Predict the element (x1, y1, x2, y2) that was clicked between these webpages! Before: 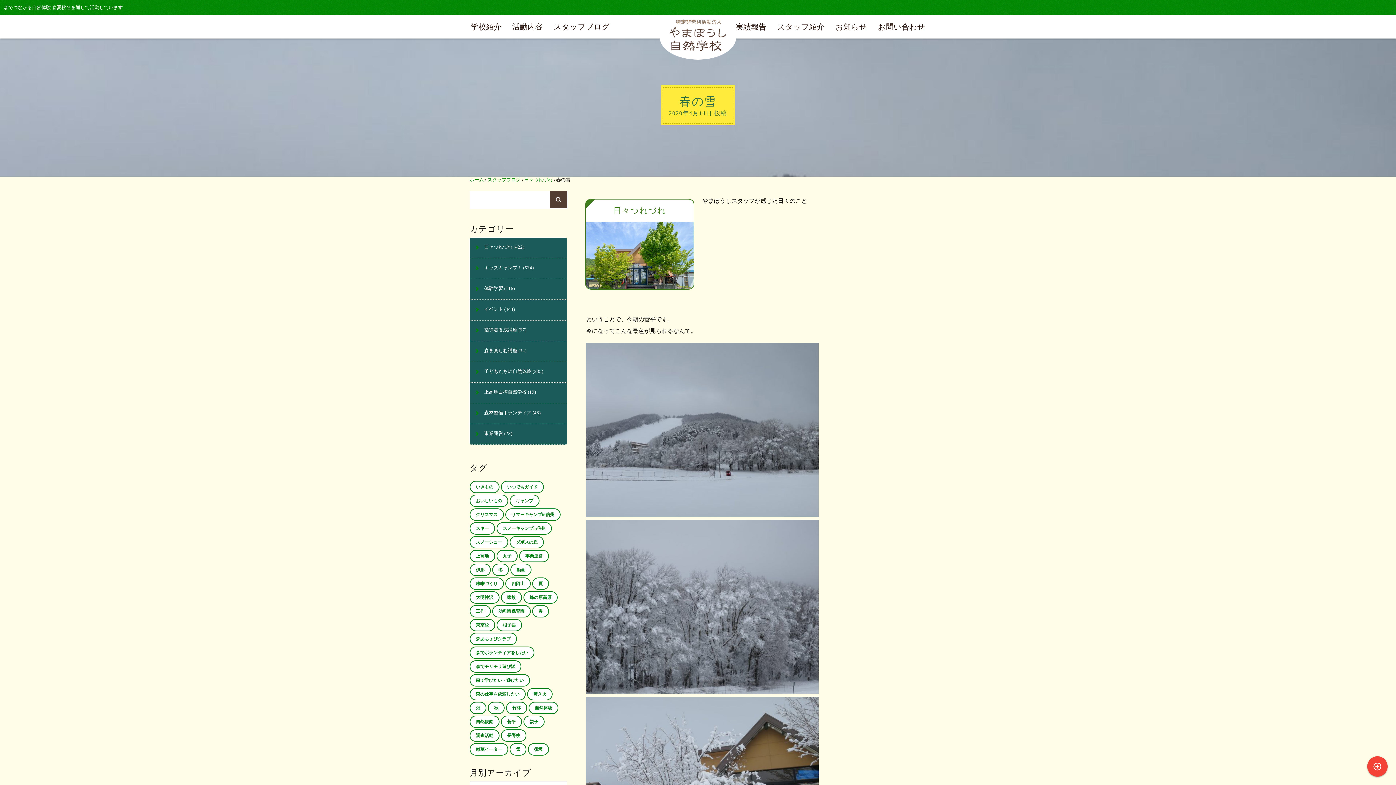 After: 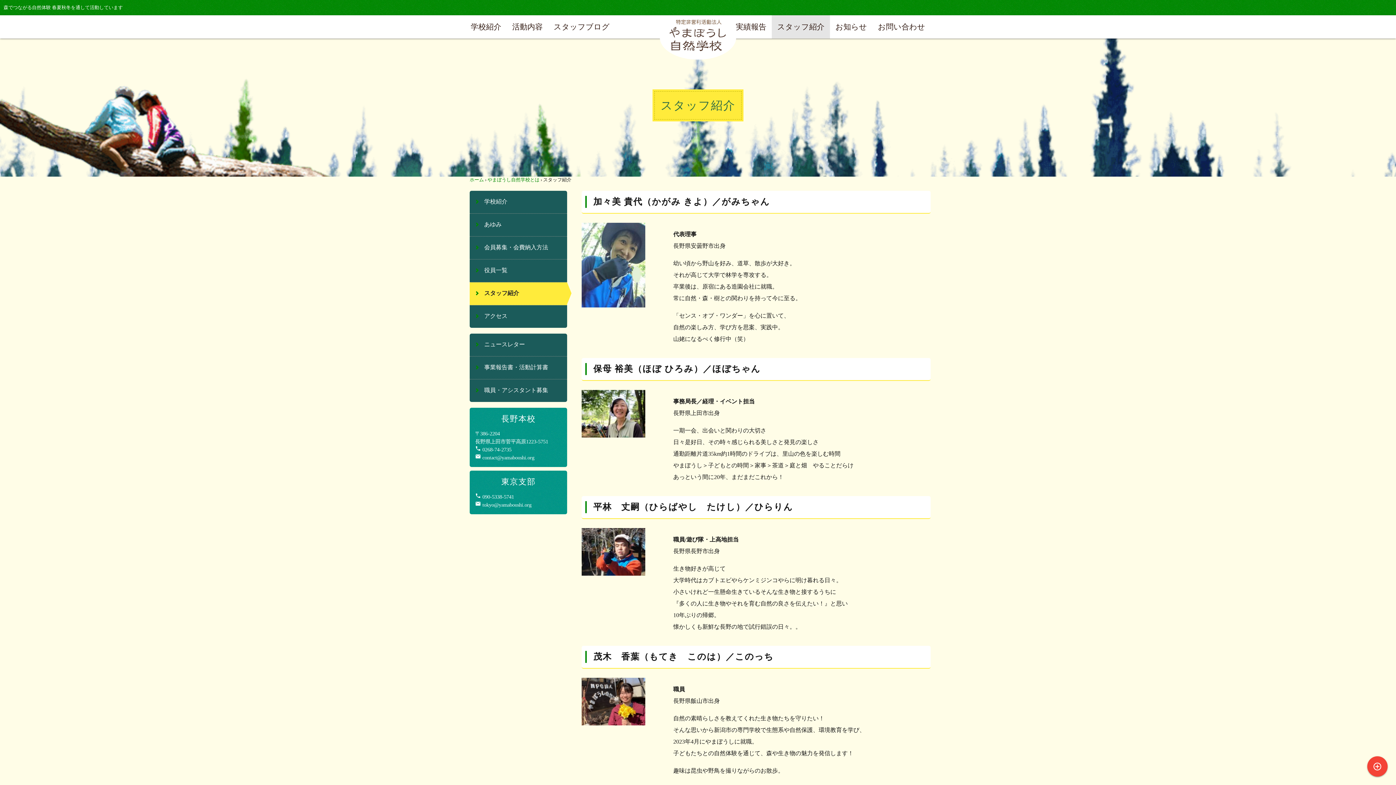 Action: label: スタッフ紹介 bbox: (772, 15, 830, 38)